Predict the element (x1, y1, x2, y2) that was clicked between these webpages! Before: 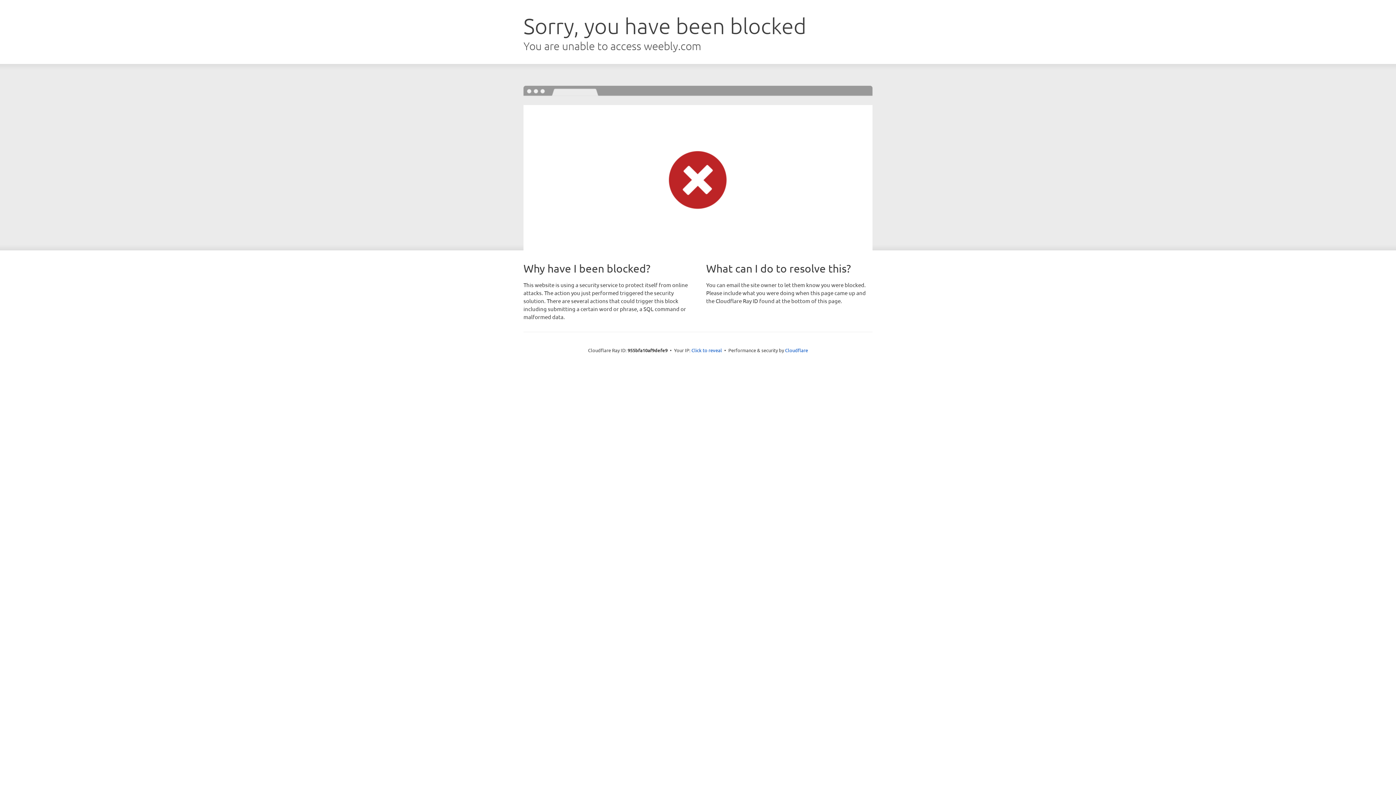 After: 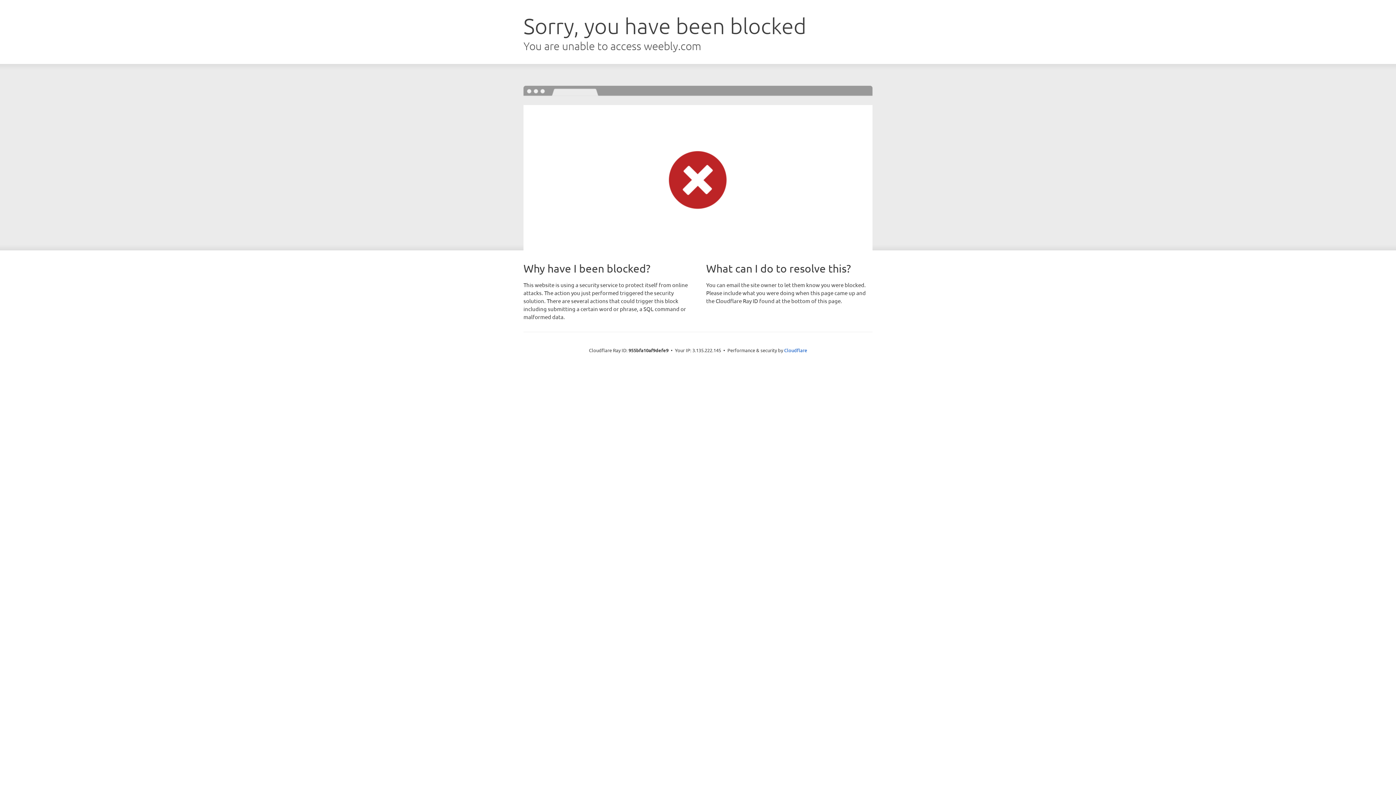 Action: label: Click to reveal bbox: (691, 346, 722, 353)